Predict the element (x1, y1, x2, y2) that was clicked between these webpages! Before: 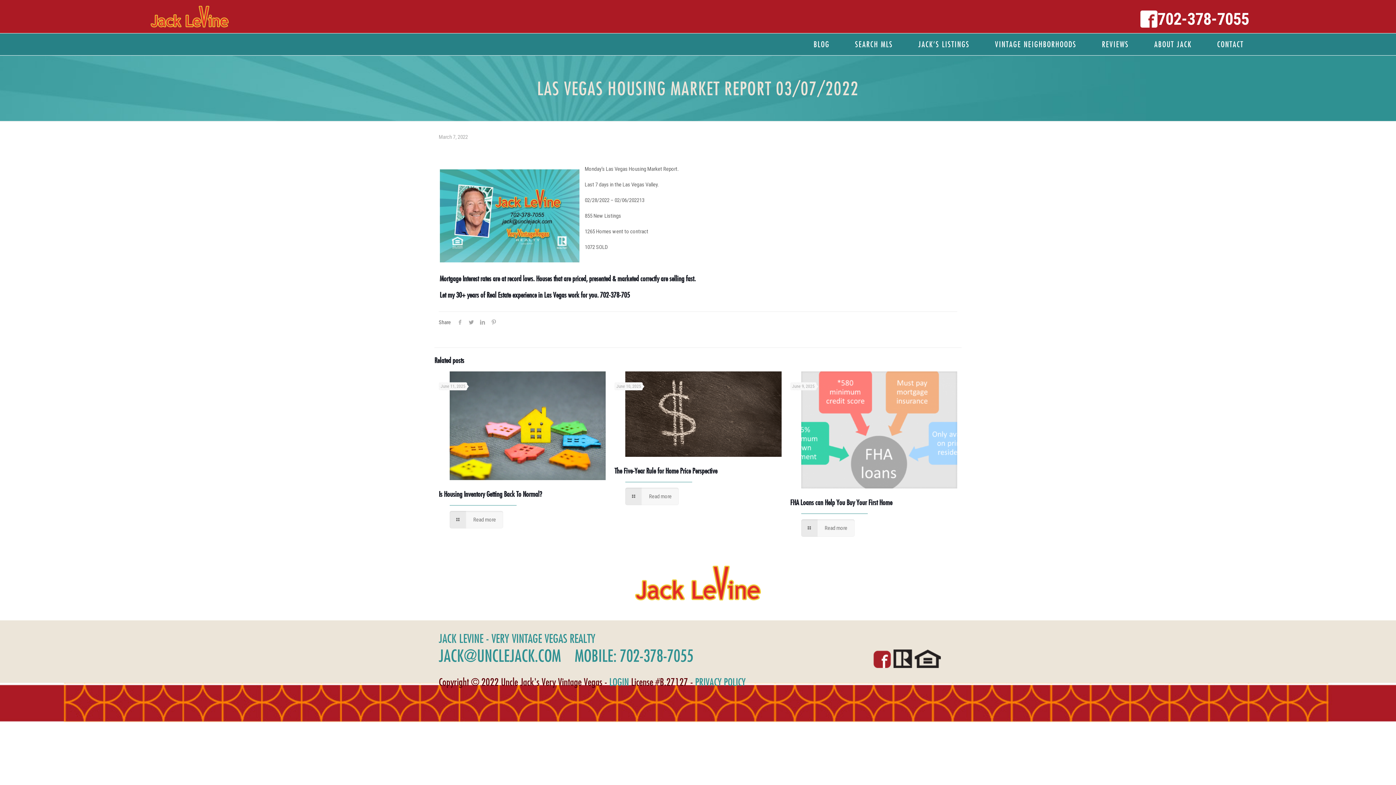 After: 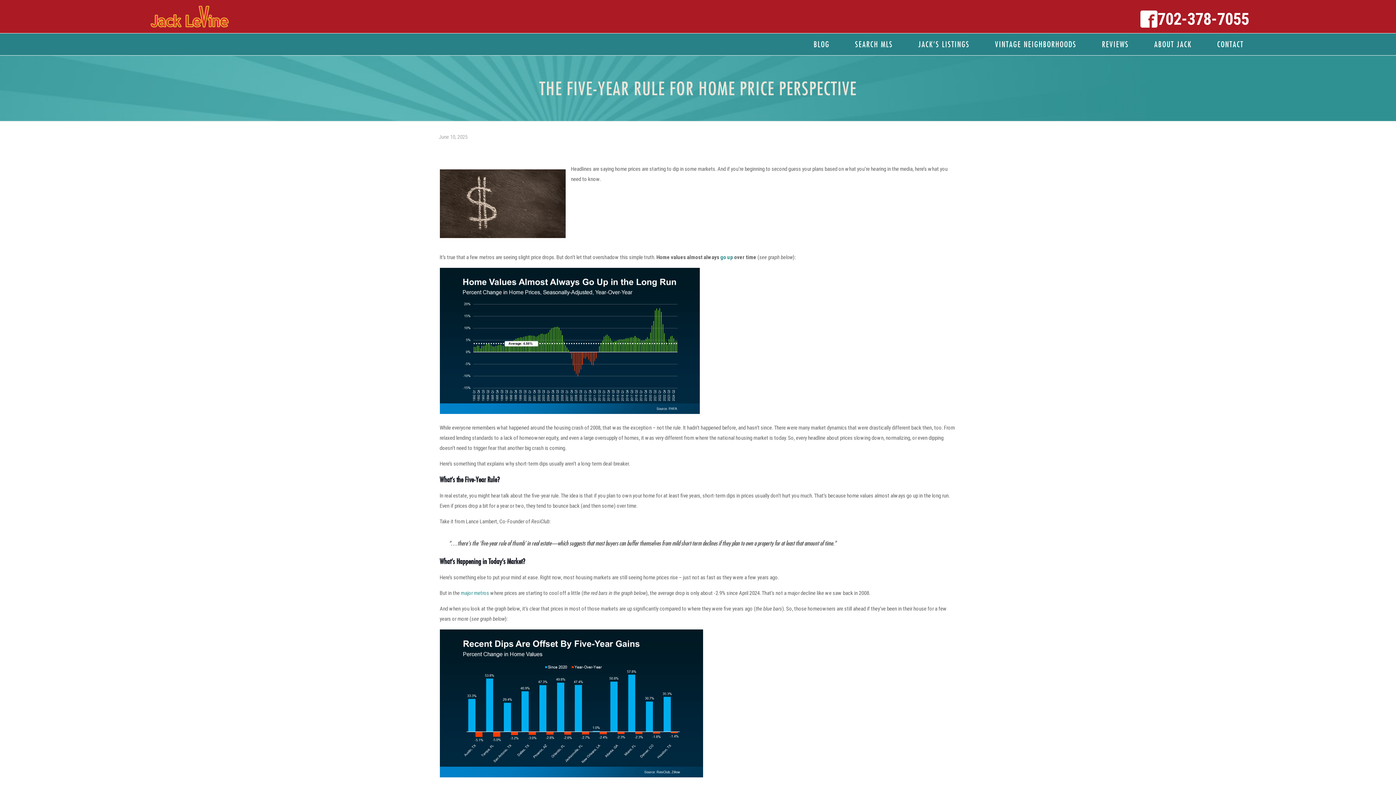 Action: label: Read more bbox: (625, 487, 679, 505)